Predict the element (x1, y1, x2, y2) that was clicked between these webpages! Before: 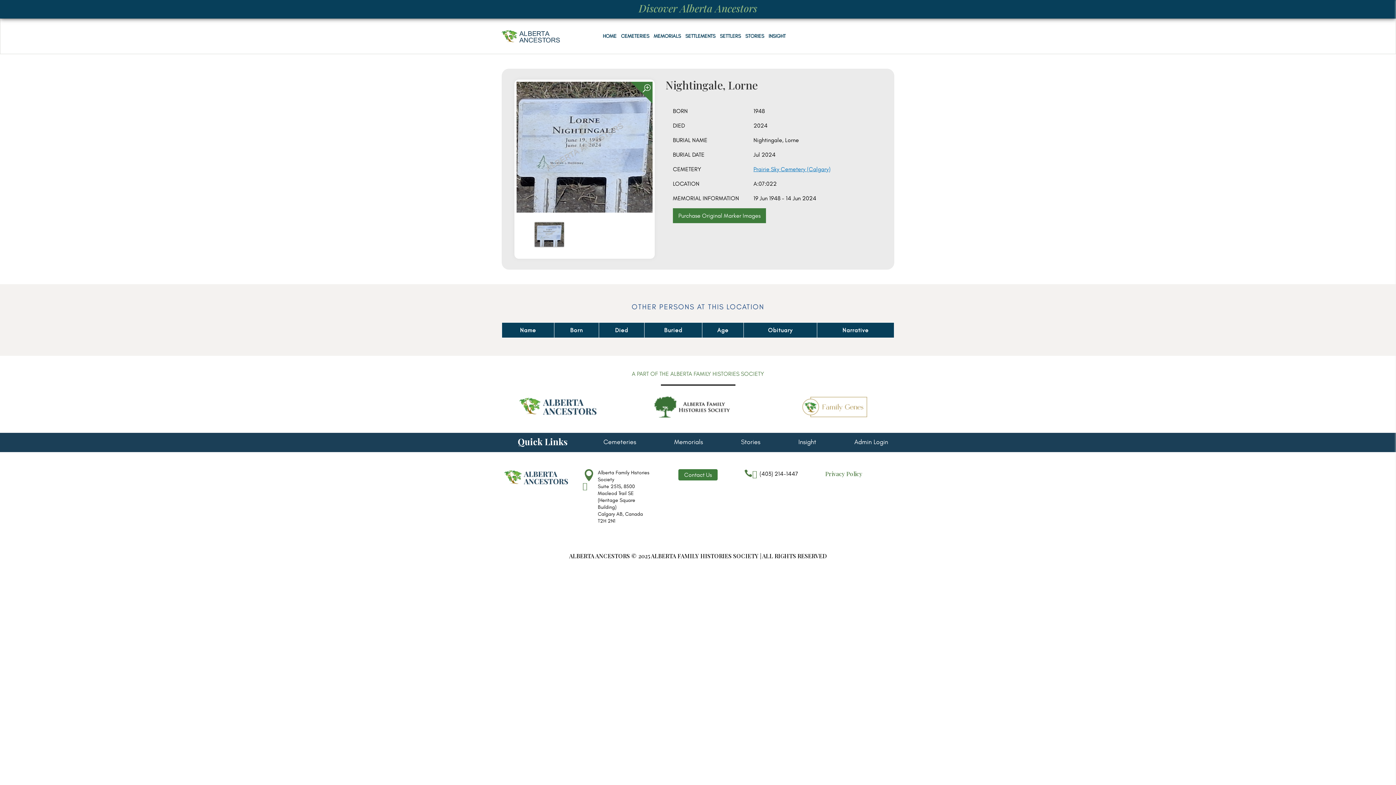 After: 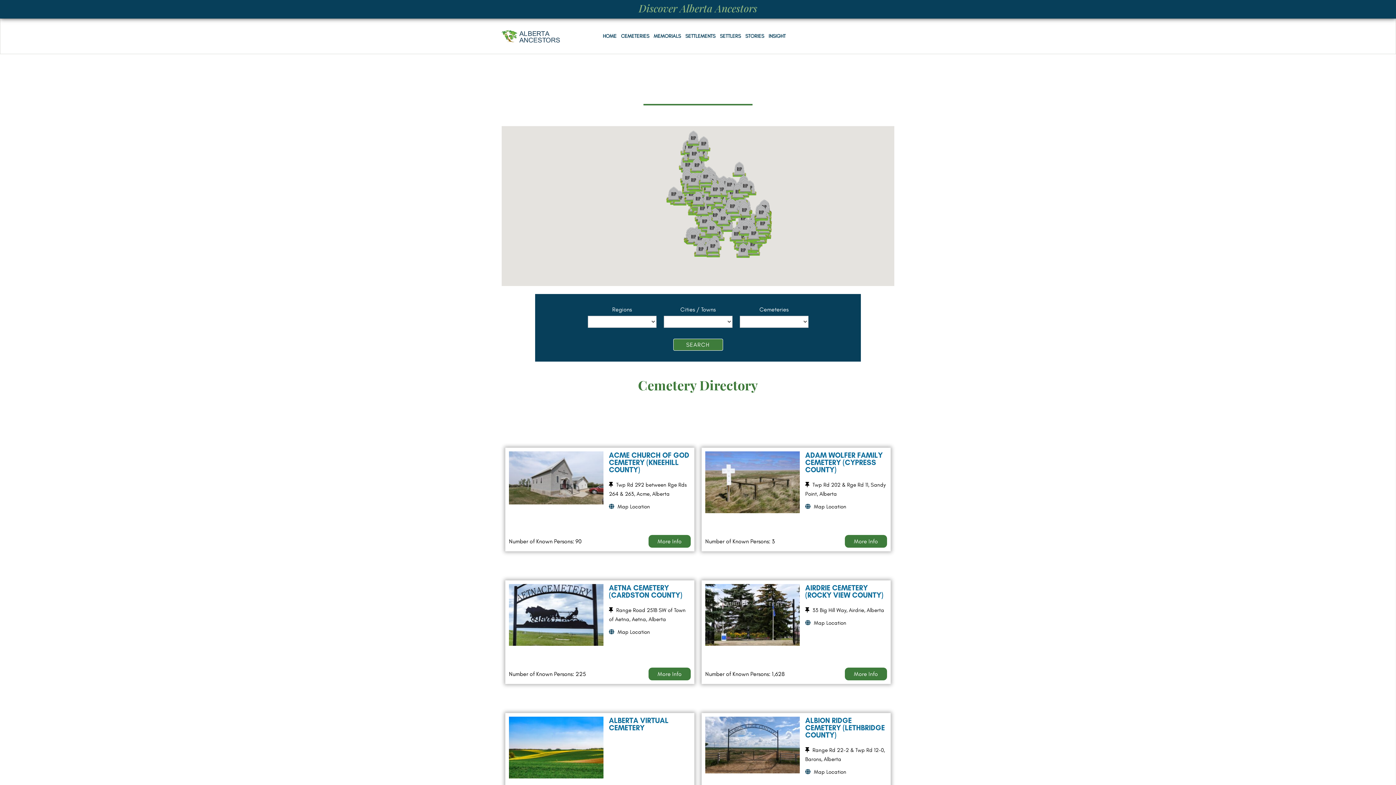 Action: bbox: (621, 22, 649, 50) label: CEMETERIES